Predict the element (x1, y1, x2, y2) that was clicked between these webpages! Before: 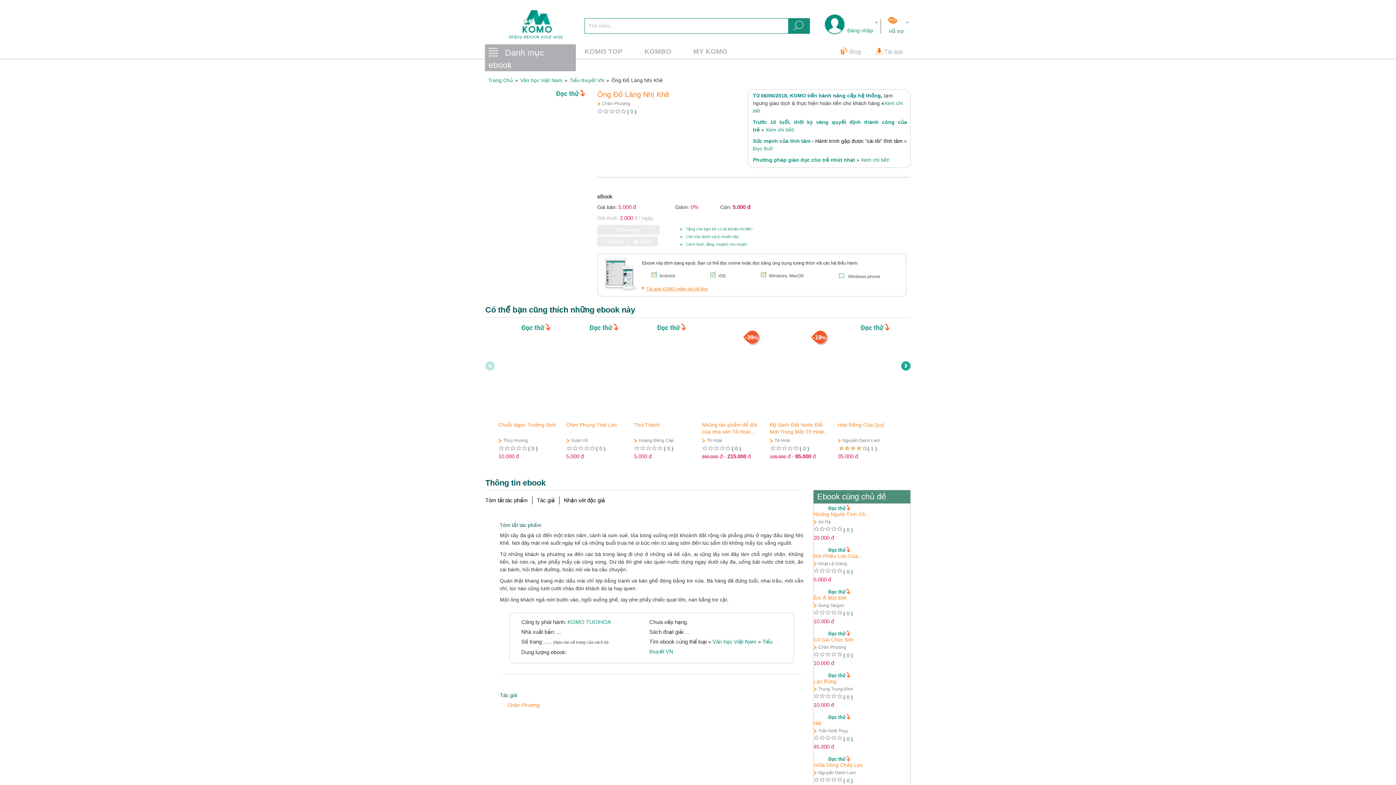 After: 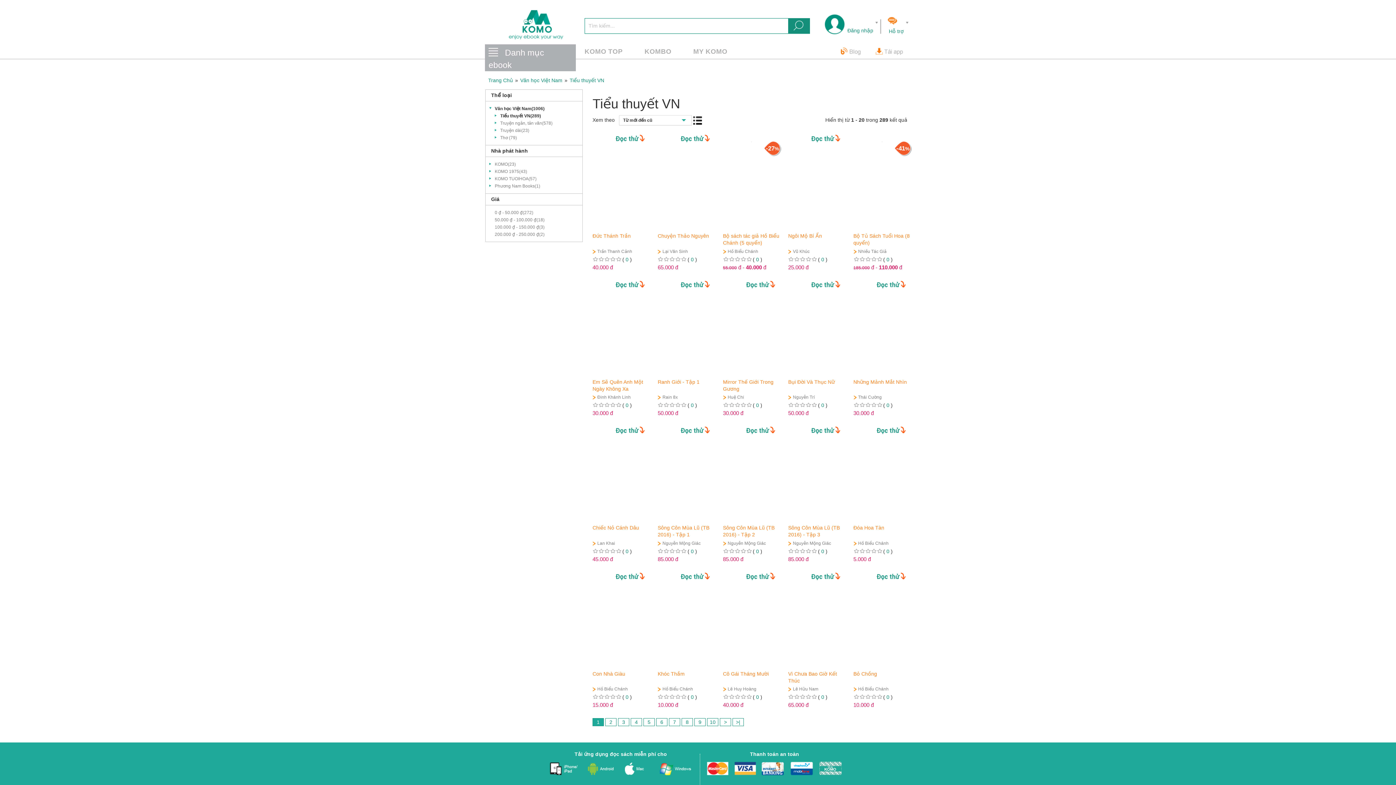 Action: label: Tiểu thuyết VN bbox: (569, 77, 604, 83)